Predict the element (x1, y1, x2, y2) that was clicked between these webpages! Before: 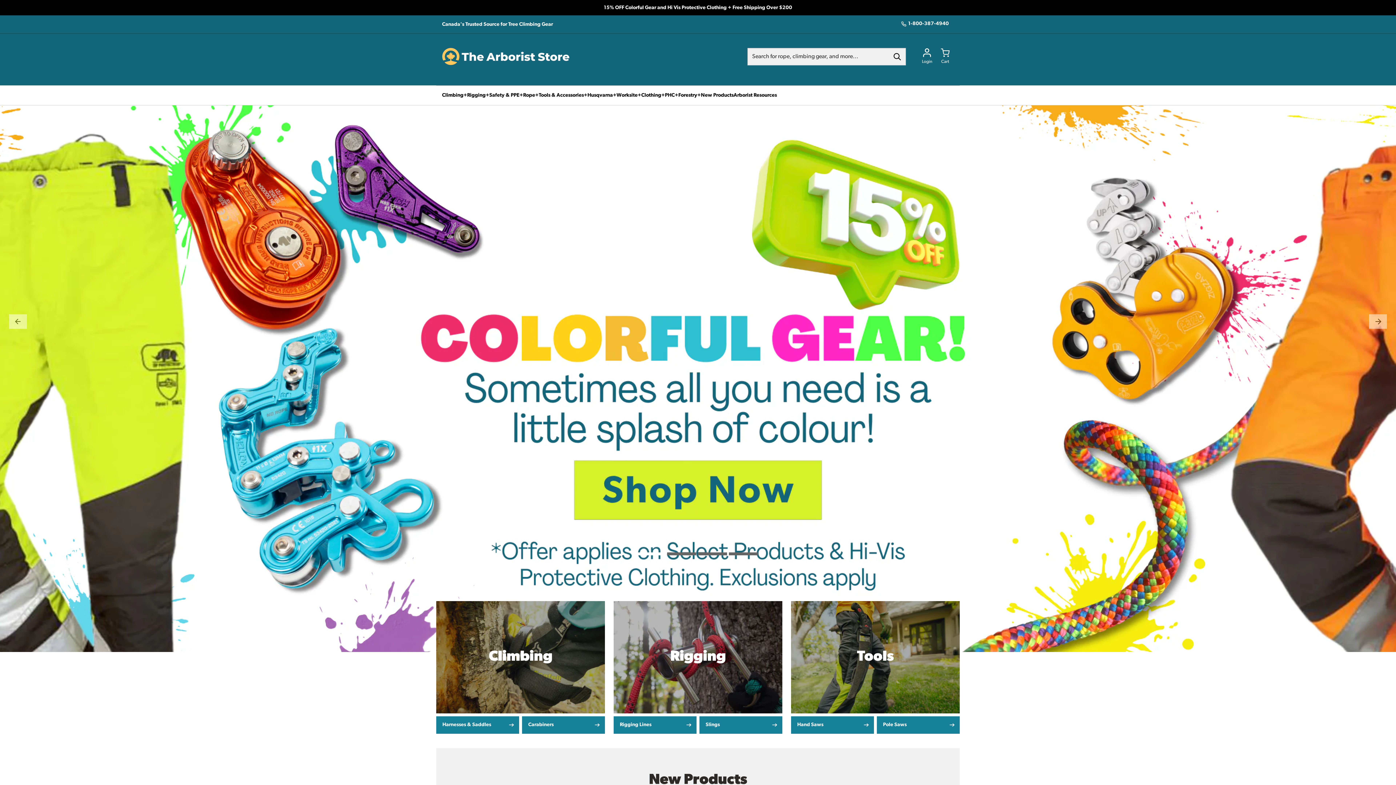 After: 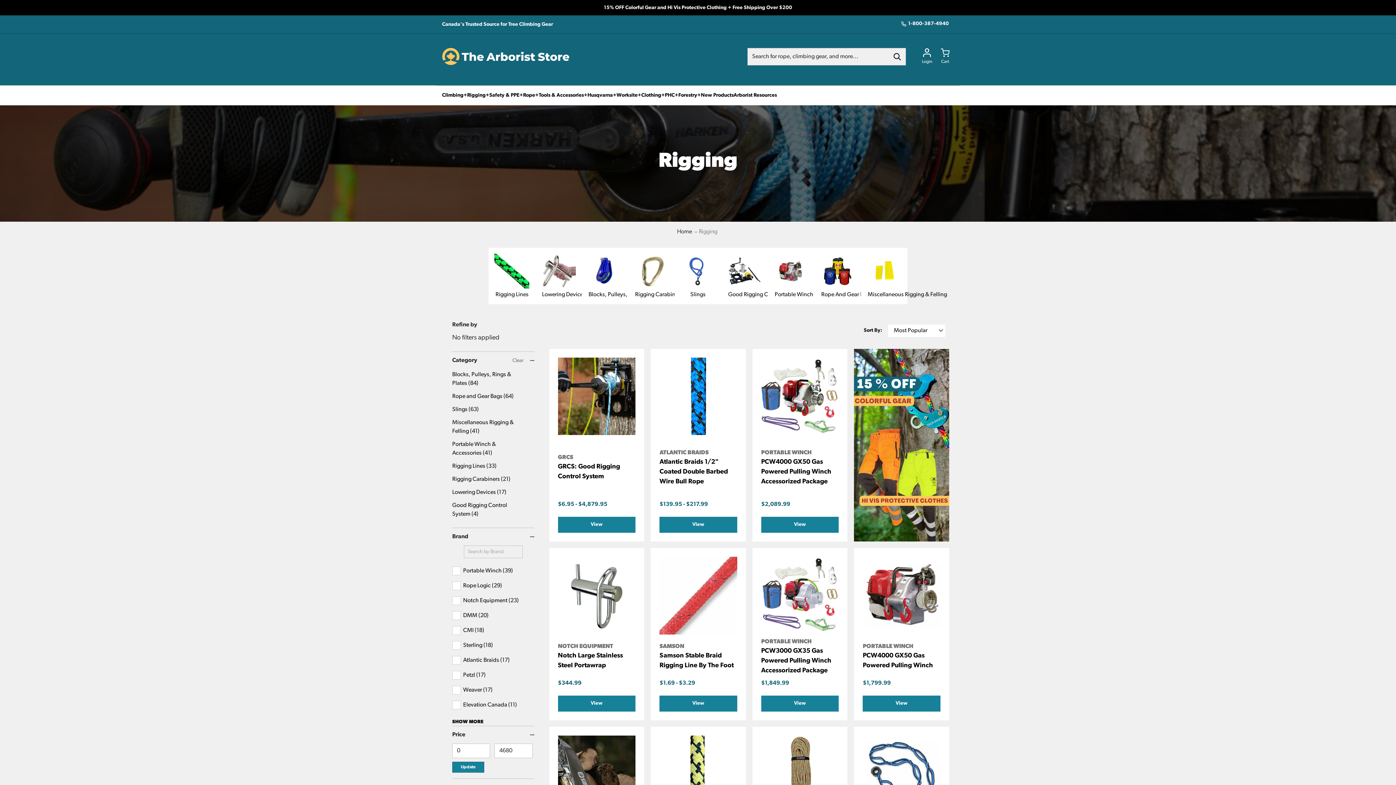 Action: label: Rigging bbox: (613, 601, 782, 713)